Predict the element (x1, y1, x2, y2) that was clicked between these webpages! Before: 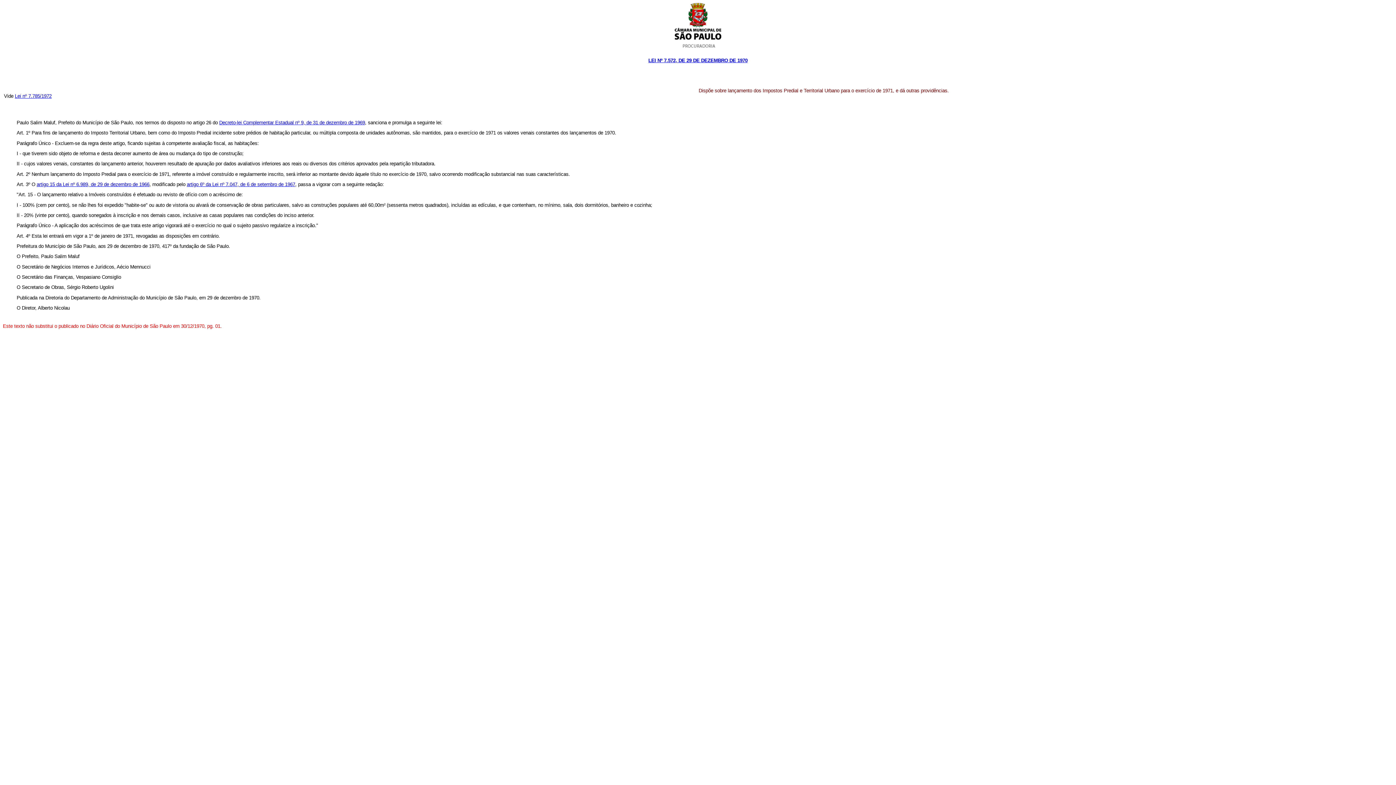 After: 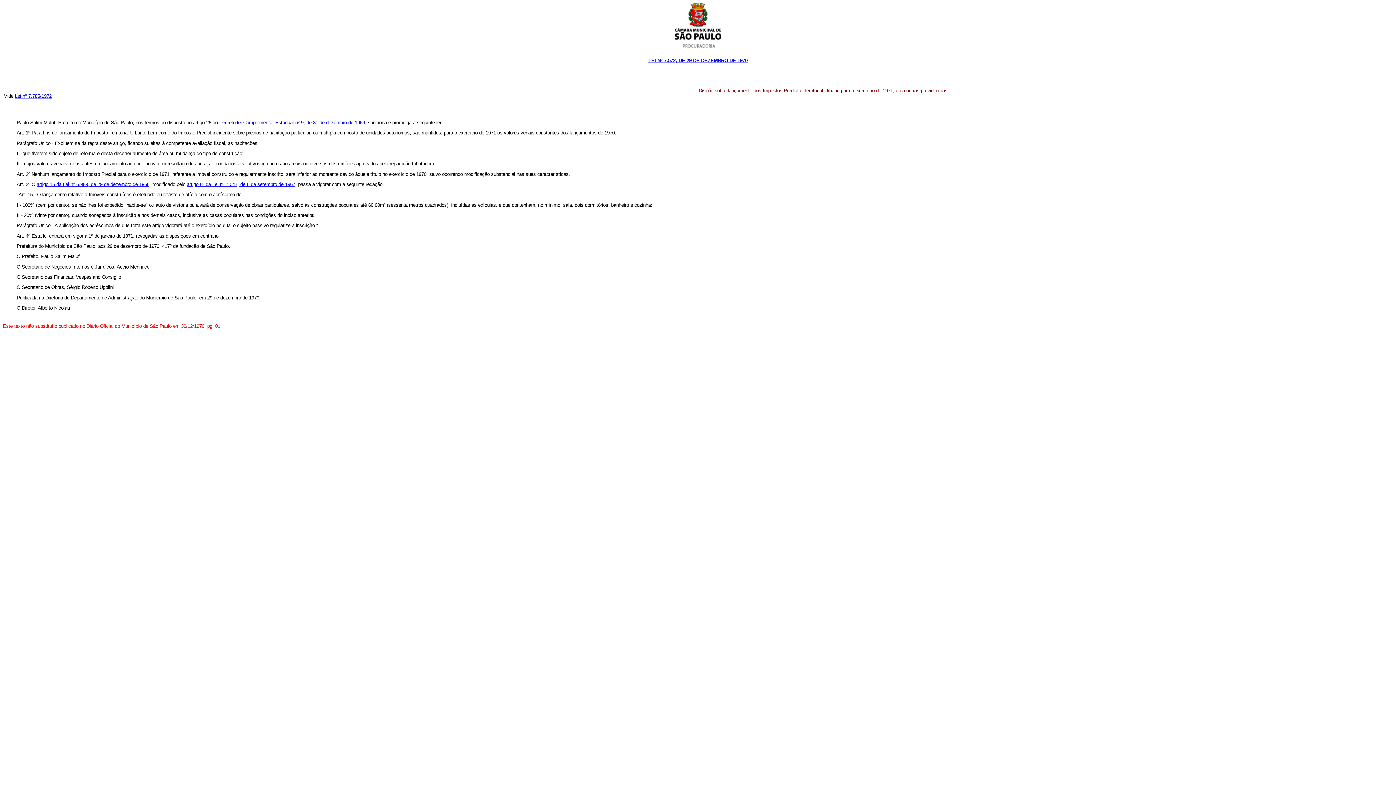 Action: bbox: (36, 181, 149, 187) label: artigo 15 da Lei nº 6.989, de 29 de dezembro de 1966